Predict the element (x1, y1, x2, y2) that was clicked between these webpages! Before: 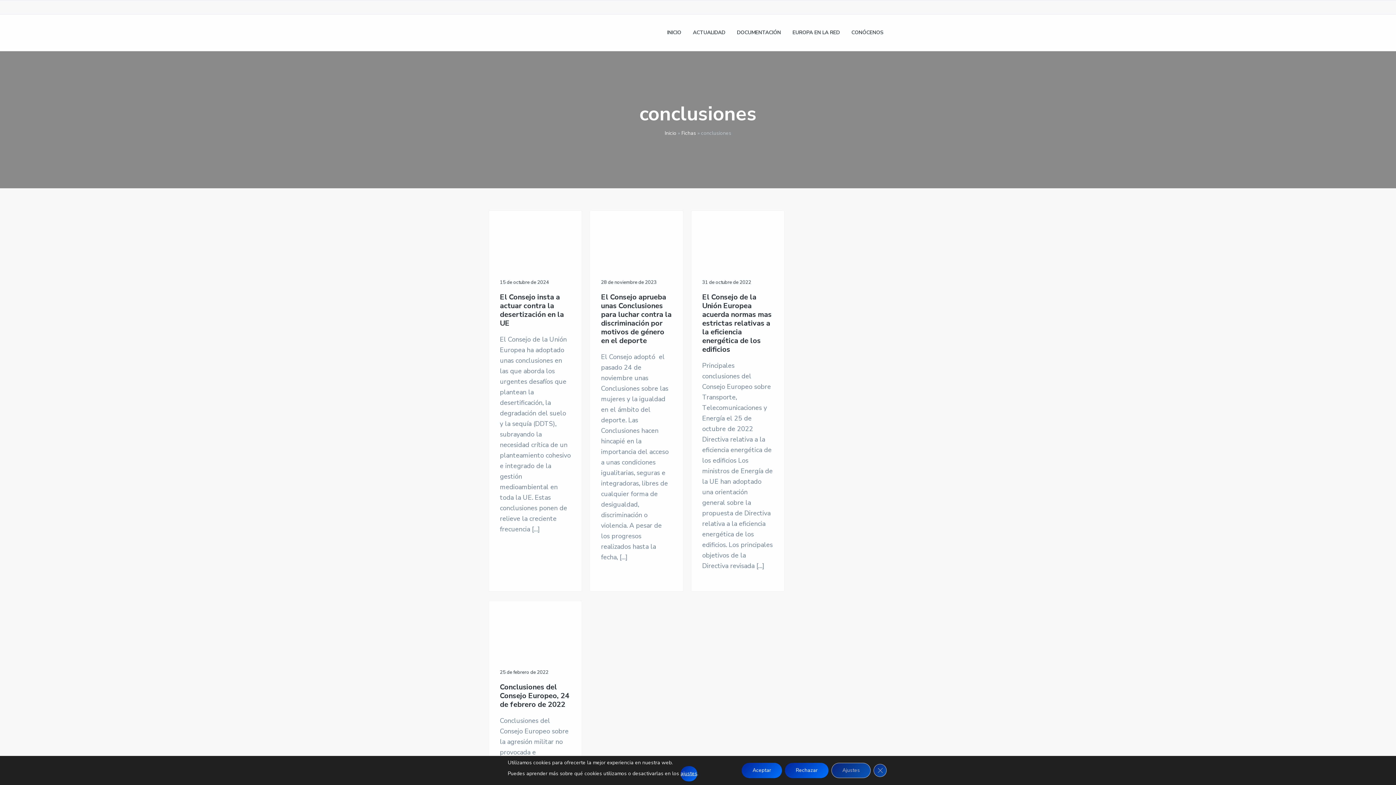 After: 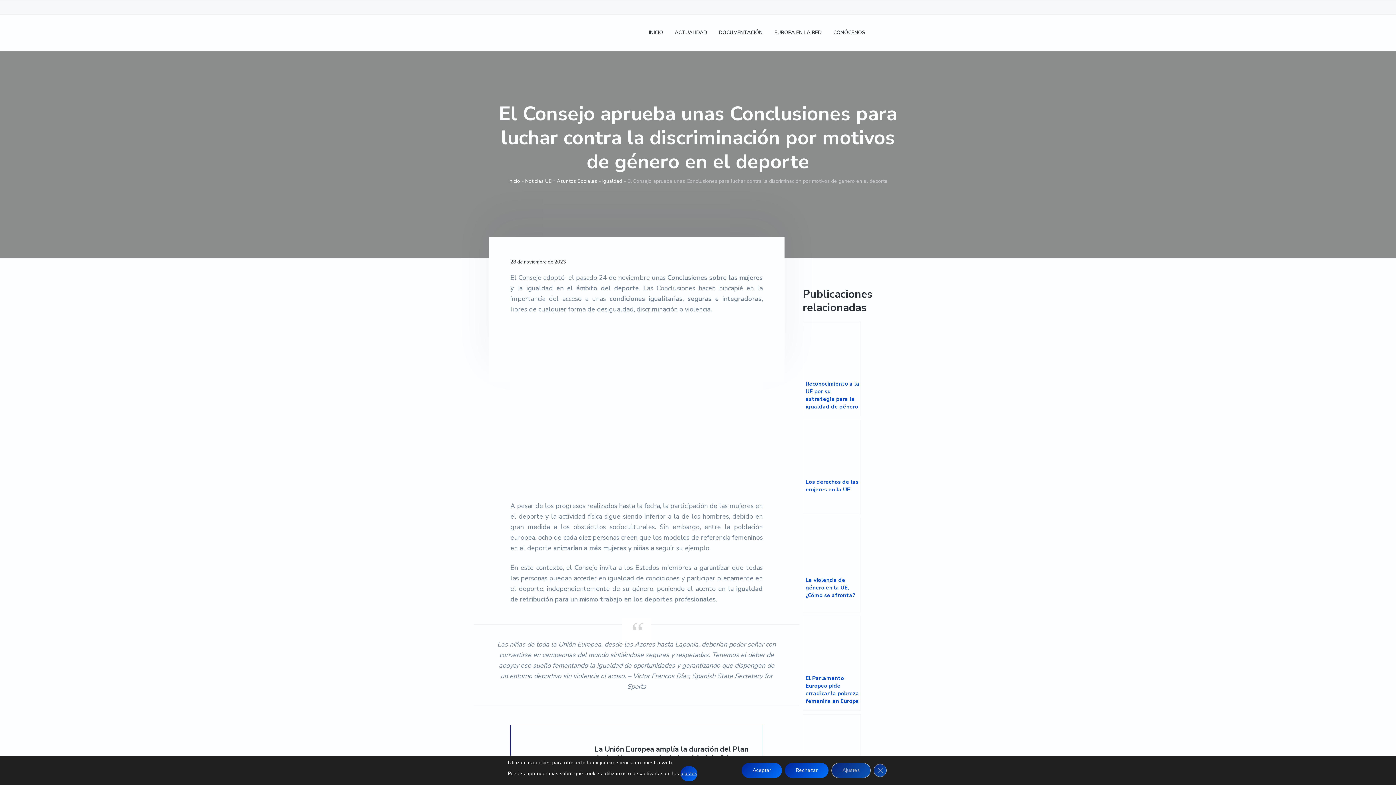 Action: bbox: (589, 210, 683, 267)